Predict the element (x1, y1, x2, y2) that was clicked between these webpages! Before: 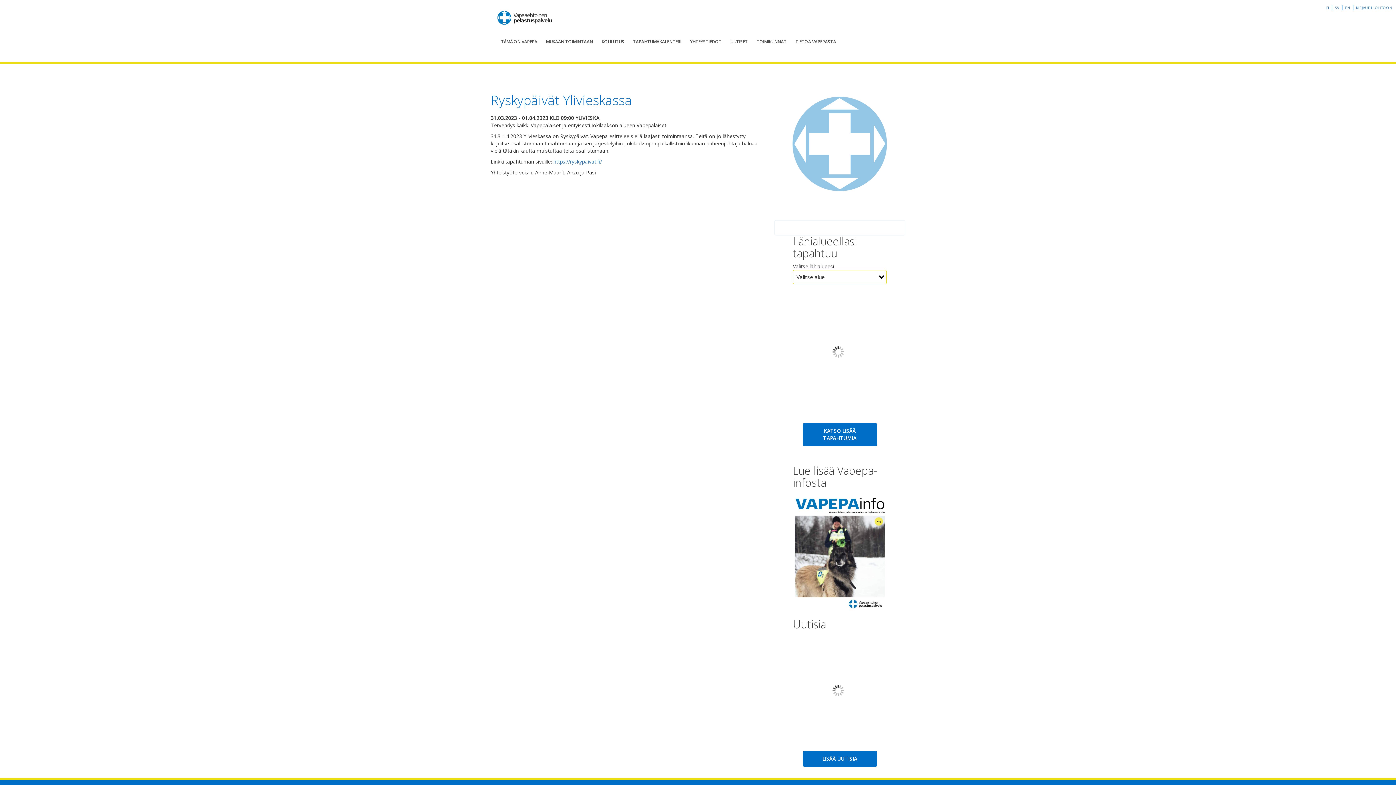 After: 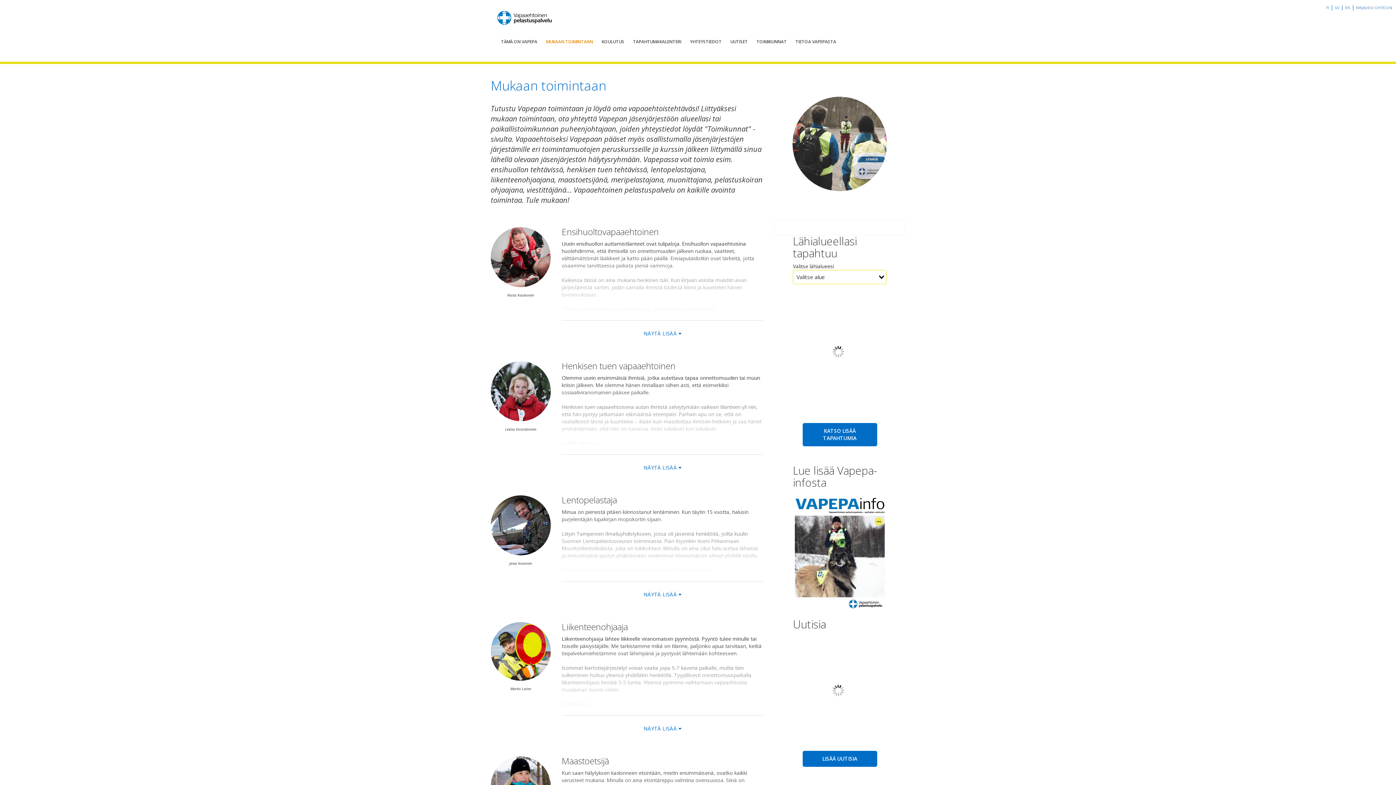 Action: bbox: (541, 33, 597, 50) label: MUKAAN TOIMINTAAN